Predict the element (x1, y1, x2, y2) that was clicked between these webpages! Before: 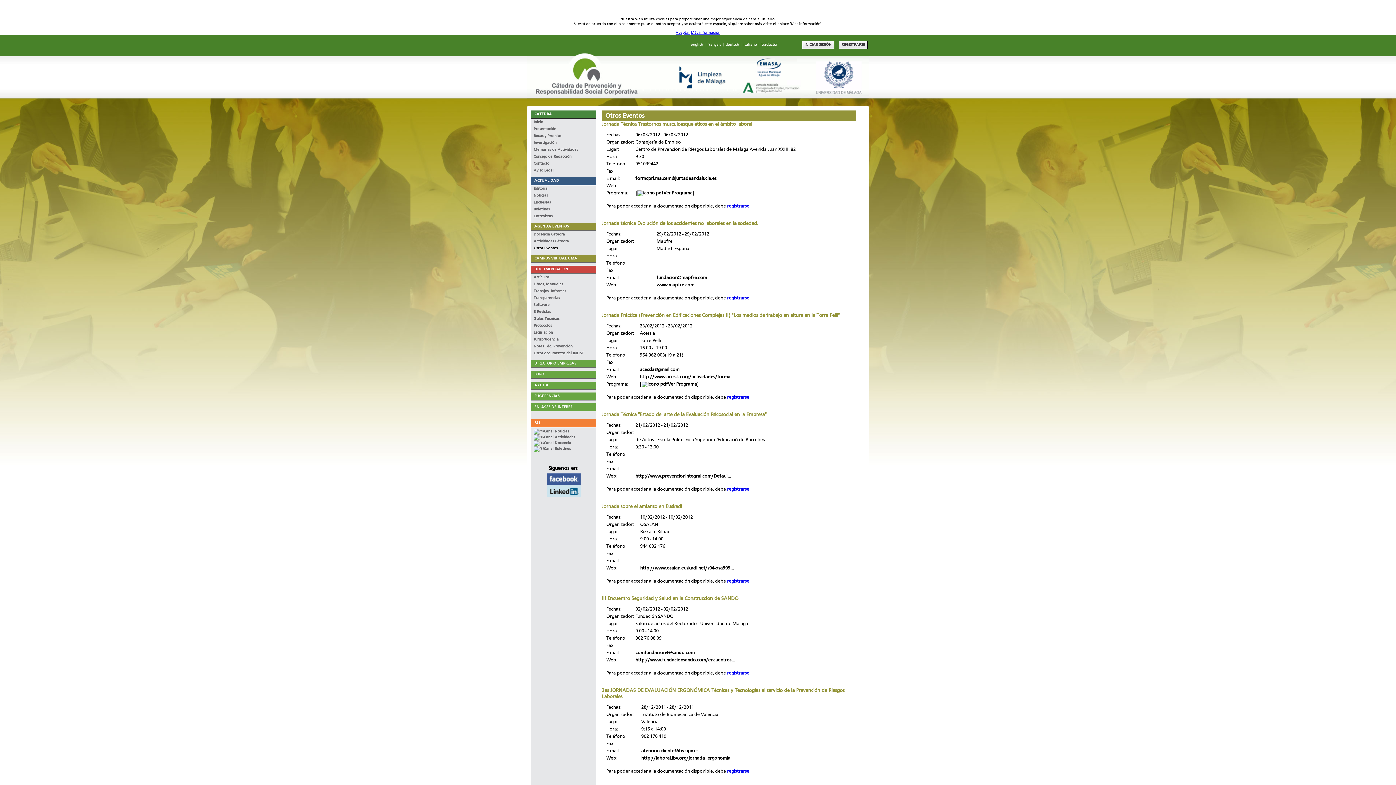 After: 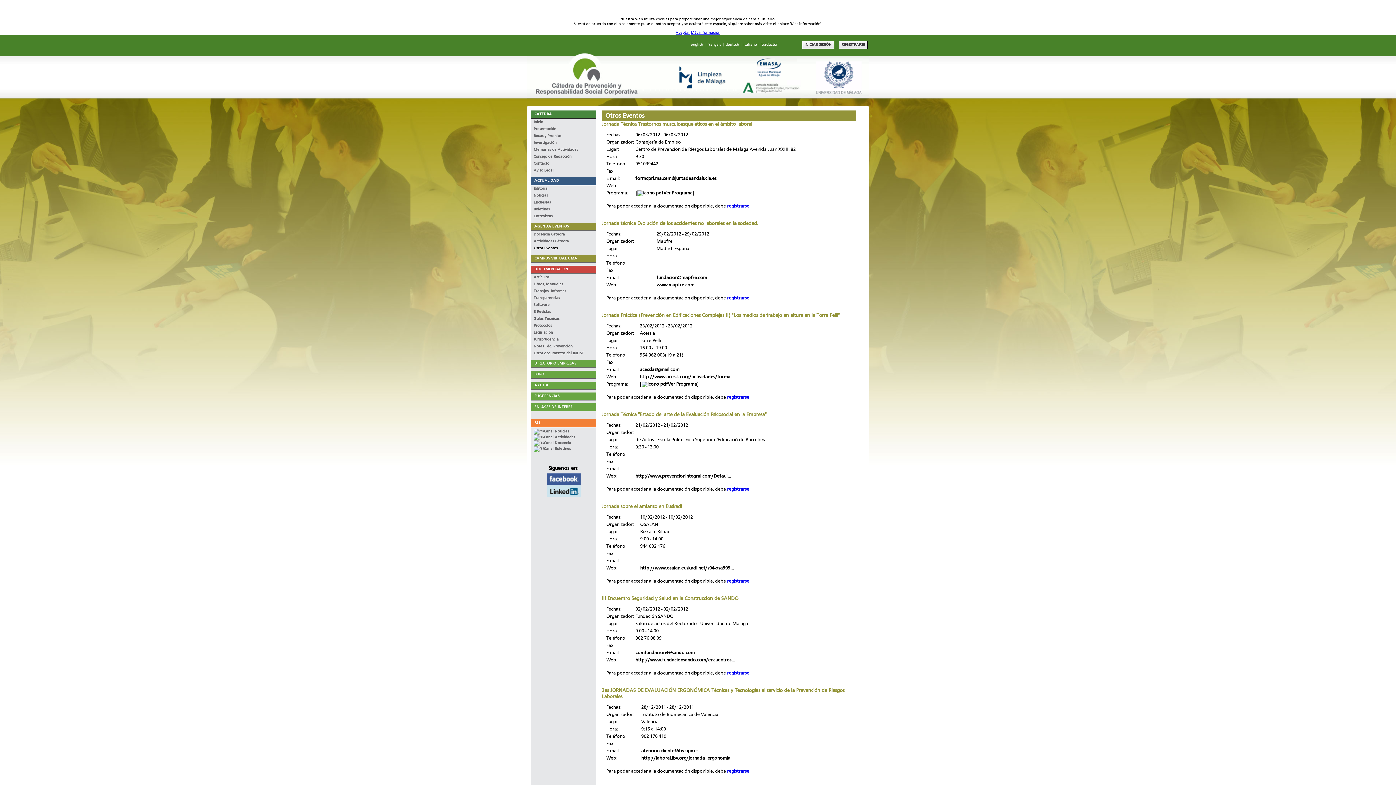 Action: label: atencion.cliente@ibv.upv.es bbox: (641, 748, 698, 753)